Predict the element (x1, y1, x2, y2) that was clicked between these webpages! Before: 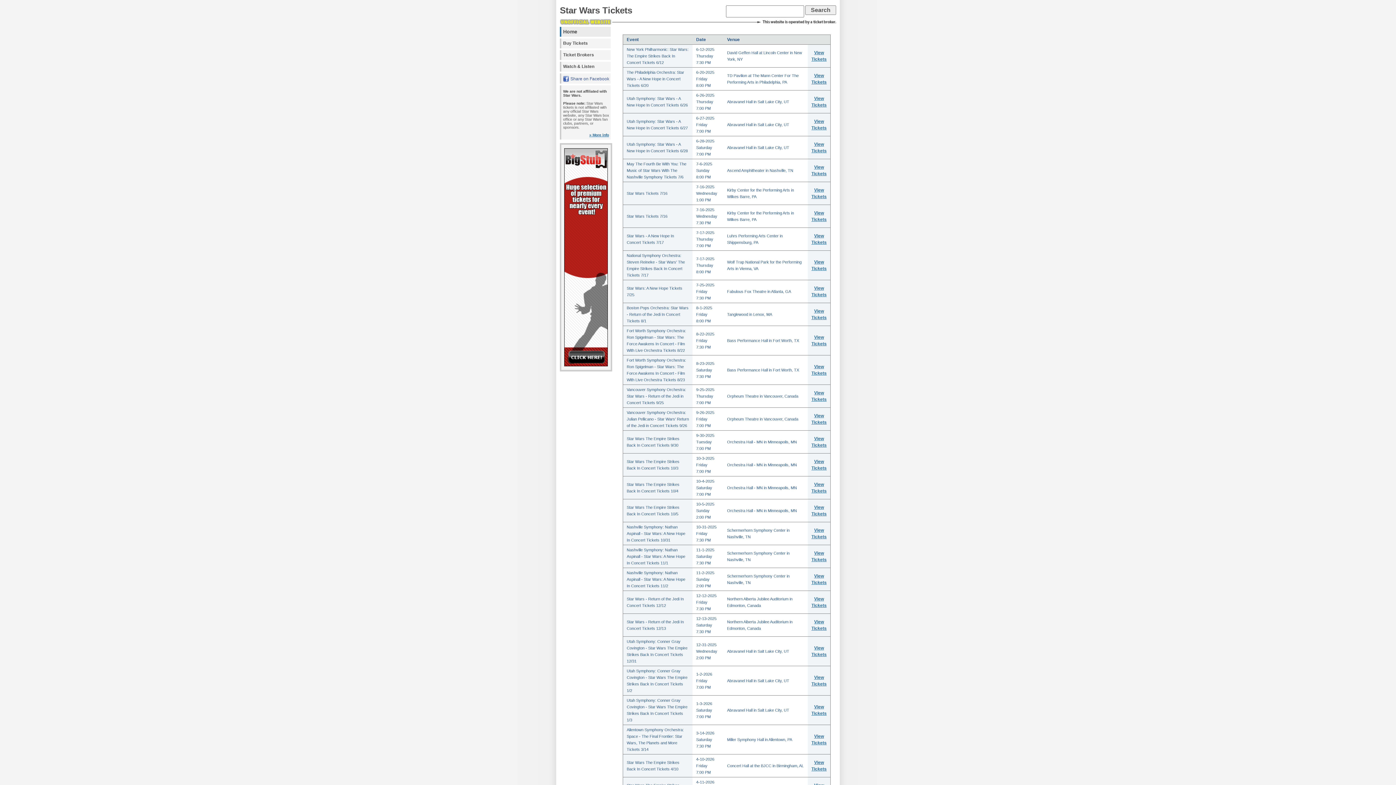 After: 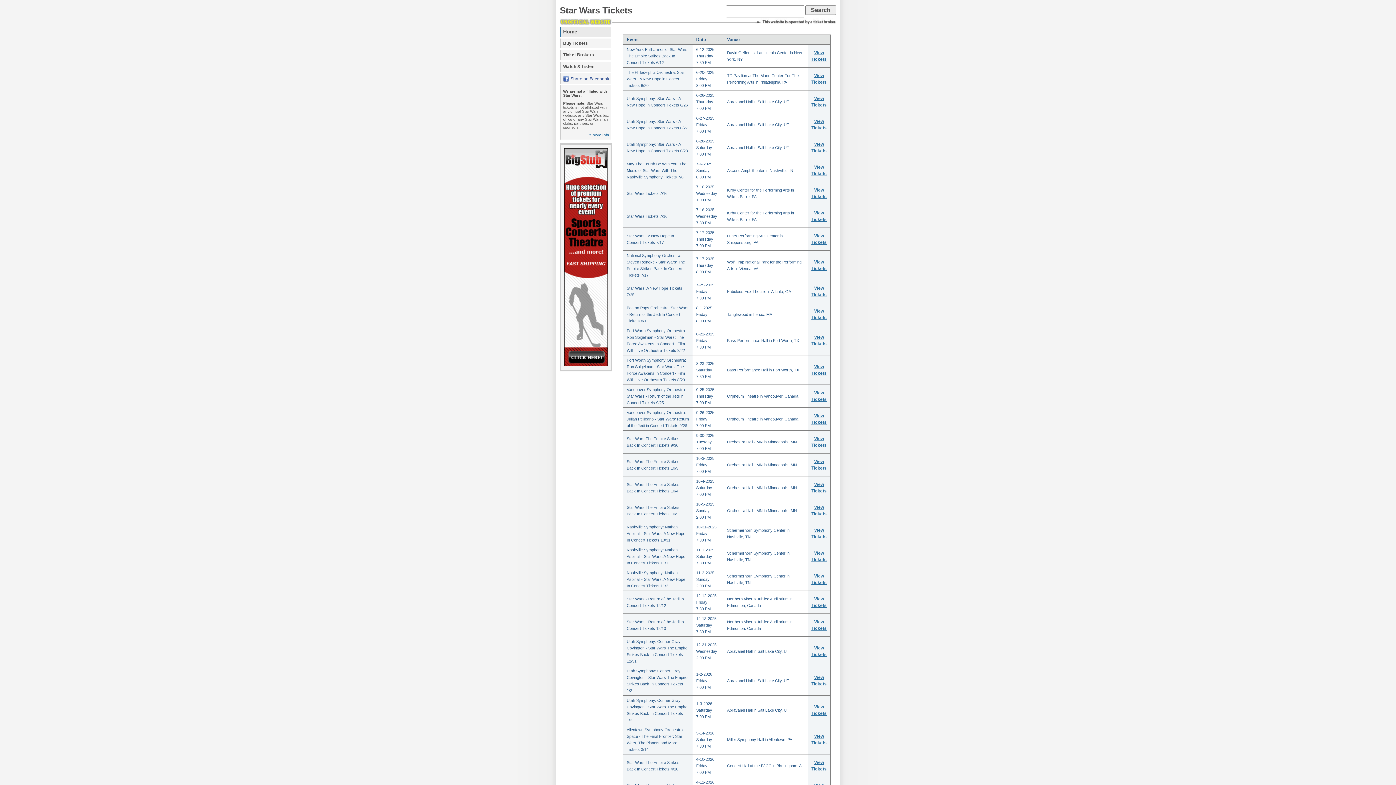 Action: label: Home bbox: (560, 26, 610, 36)